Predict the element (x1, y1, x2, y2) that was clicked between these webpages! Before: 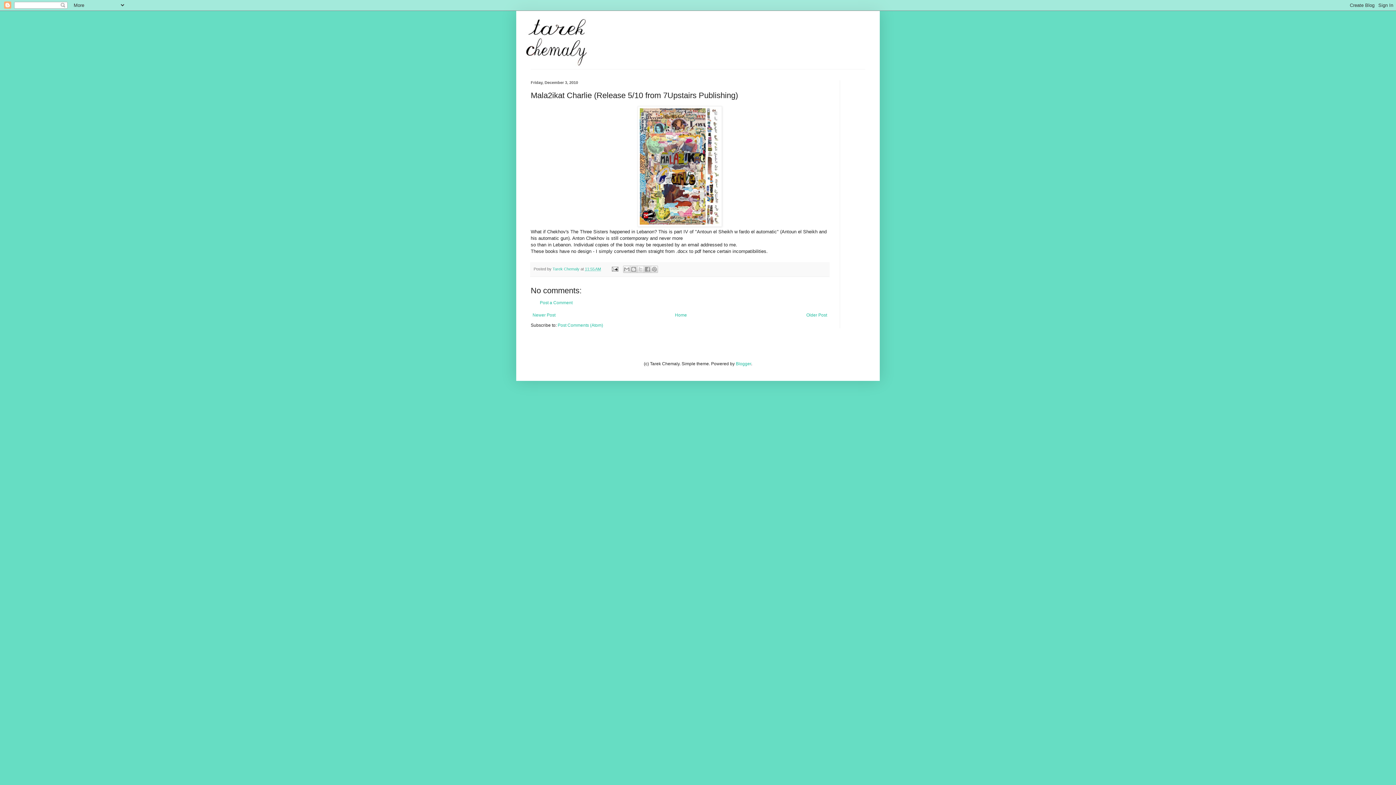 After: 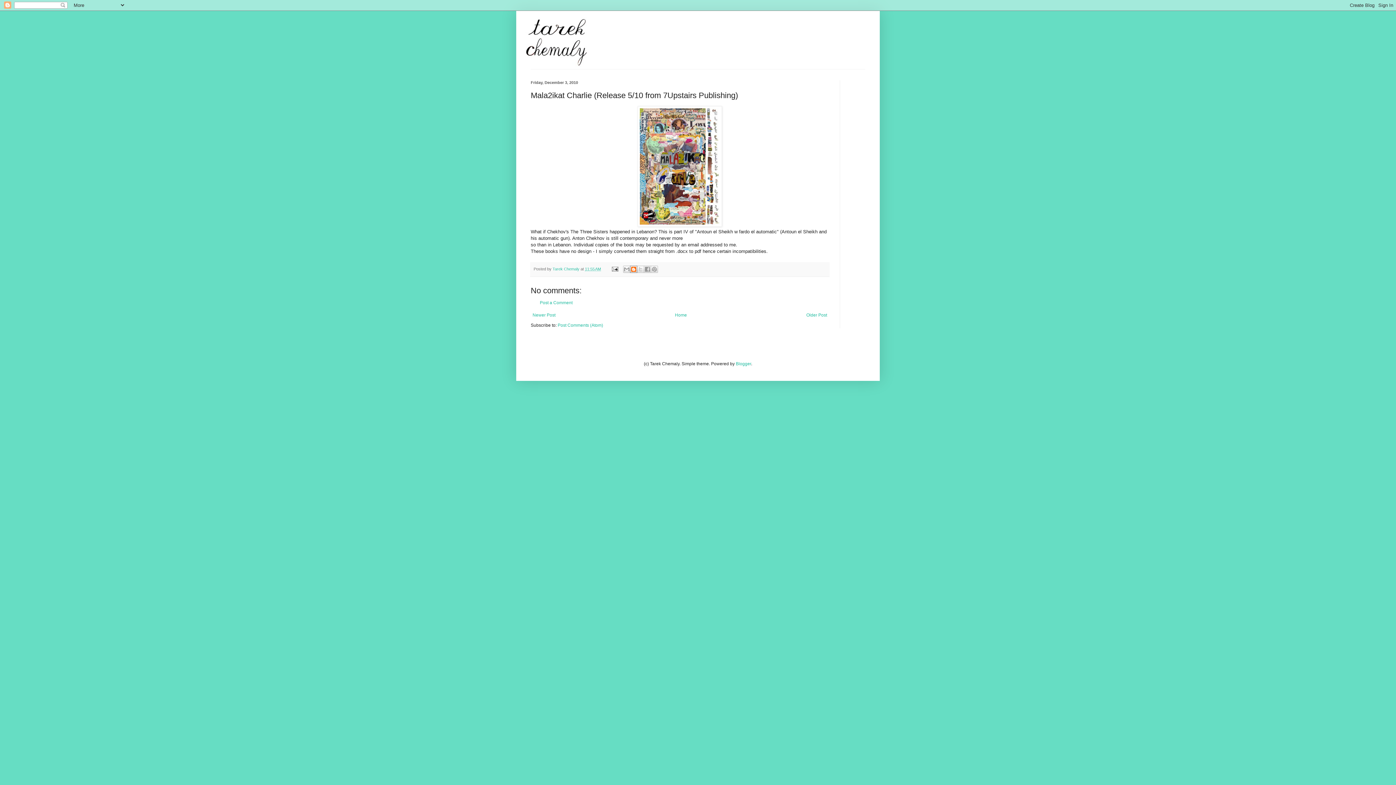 Action: label: BlogThis! bbox: (630, 265, 637, 273)